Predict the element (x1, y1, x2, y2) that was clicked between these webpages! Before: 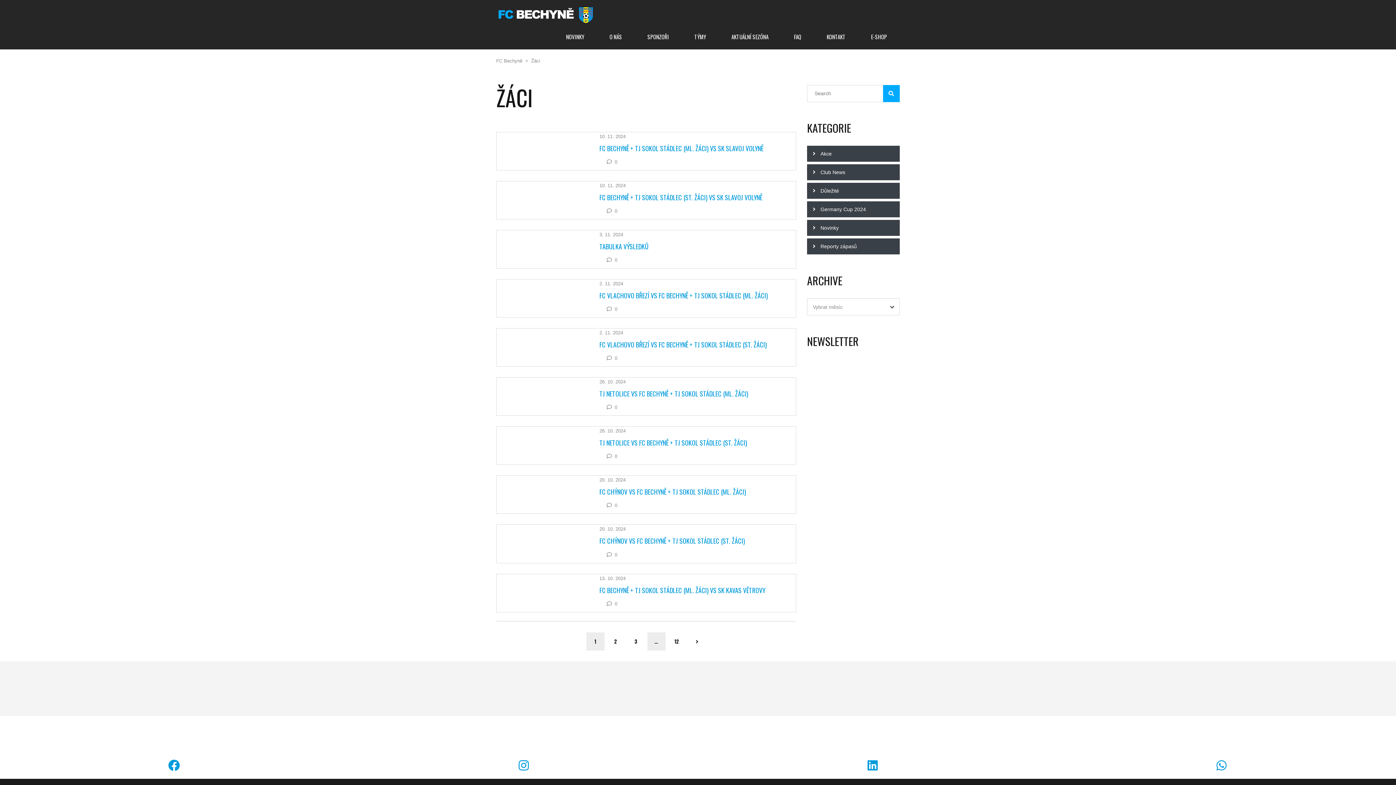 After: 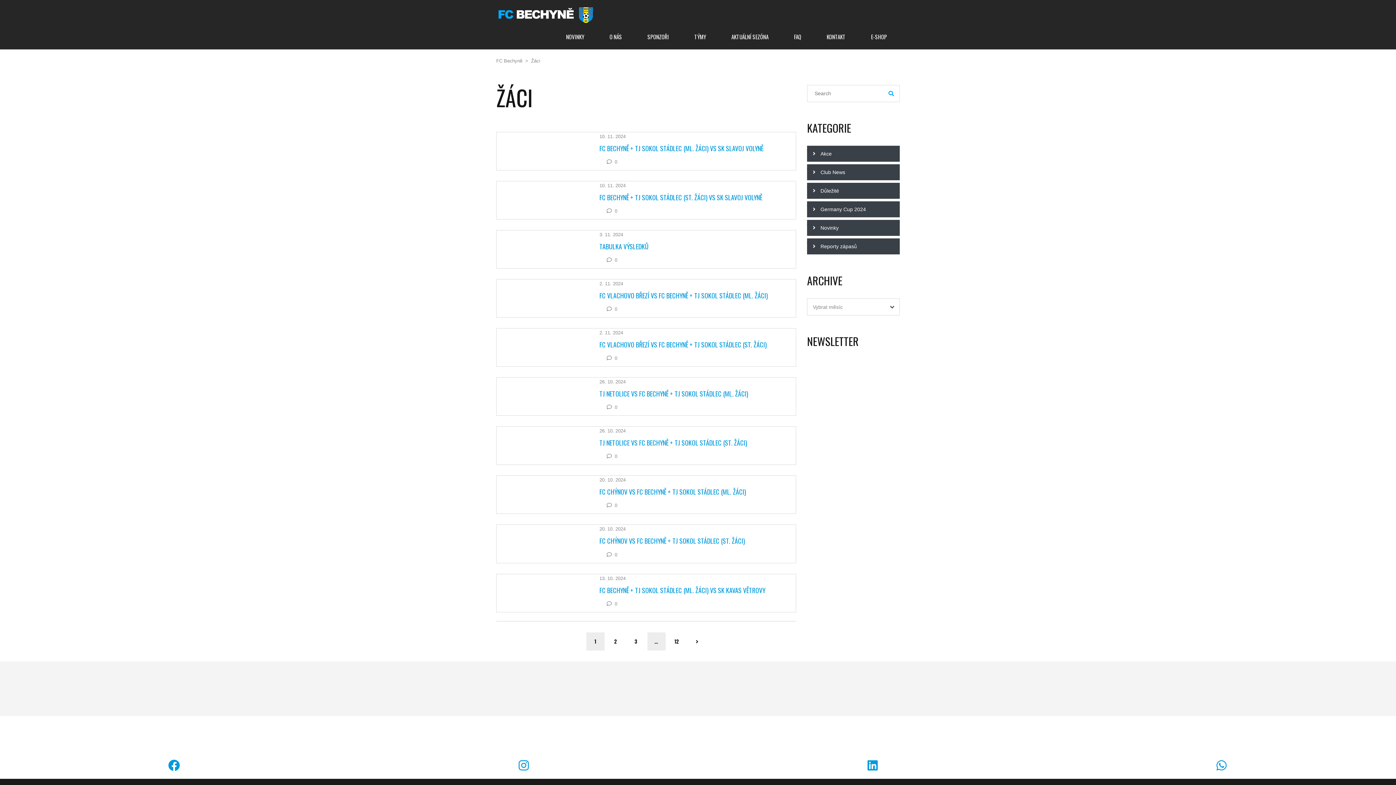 Action: bbox: (883, 85, 900, 102)